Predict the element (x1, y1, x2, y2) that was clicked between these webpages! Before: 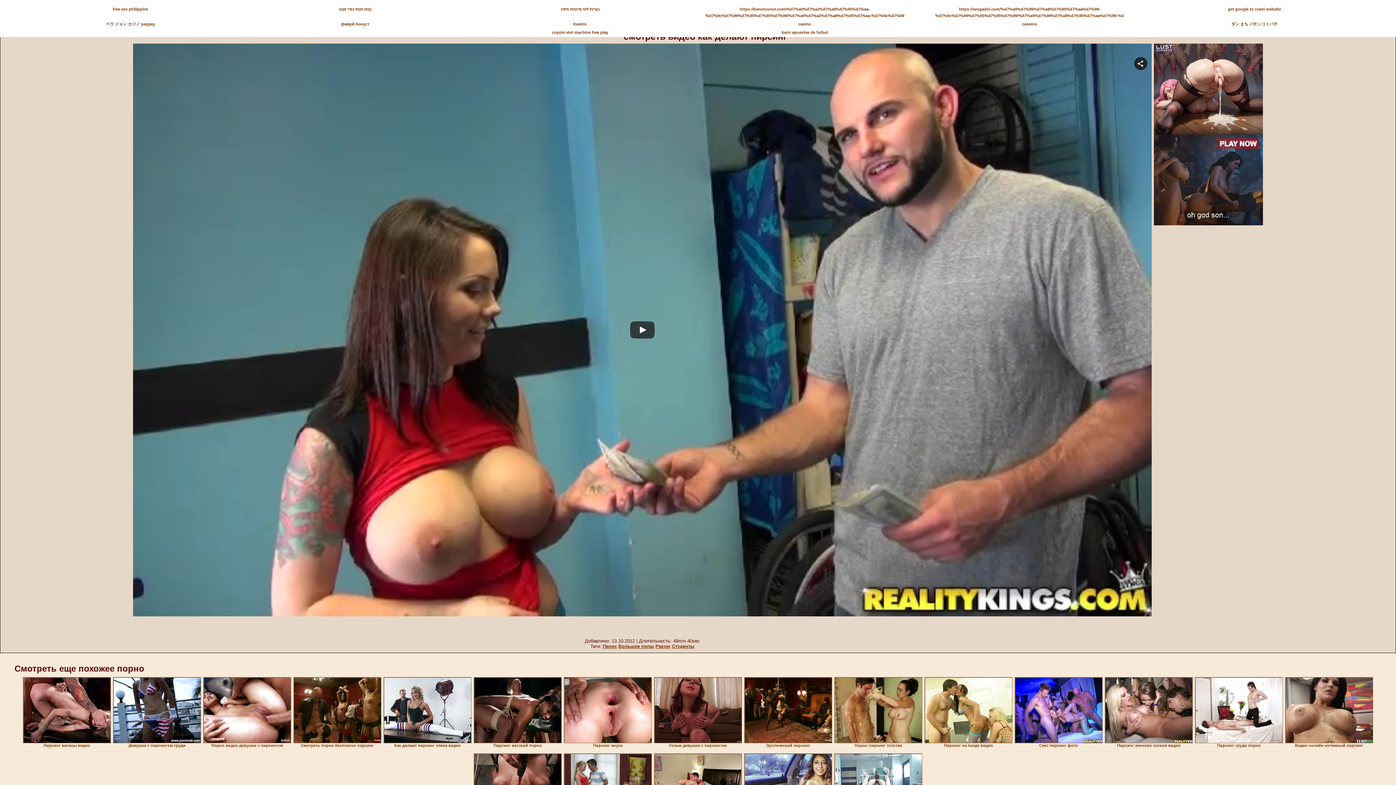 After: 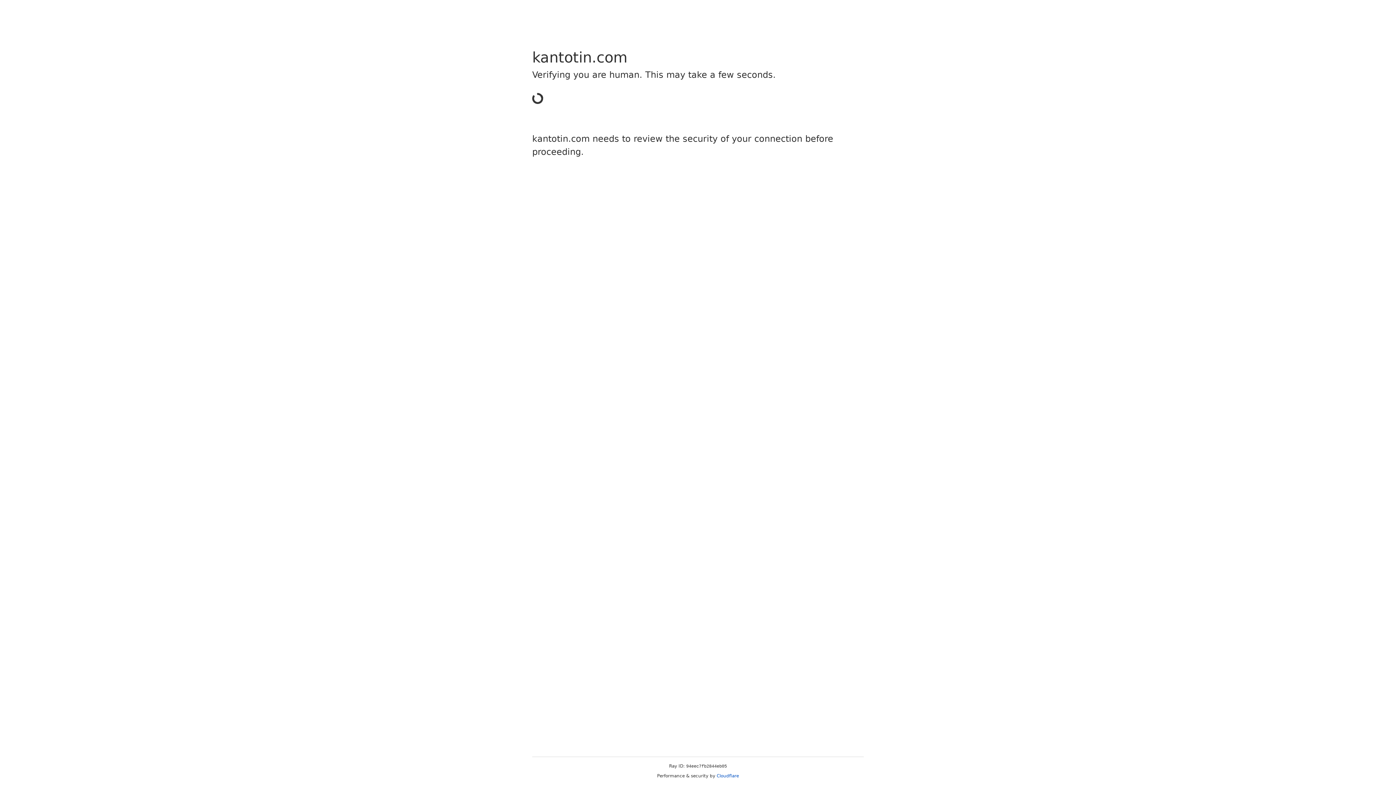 Action: bbox: (112, 6, 148, 11) label: free sex philippine